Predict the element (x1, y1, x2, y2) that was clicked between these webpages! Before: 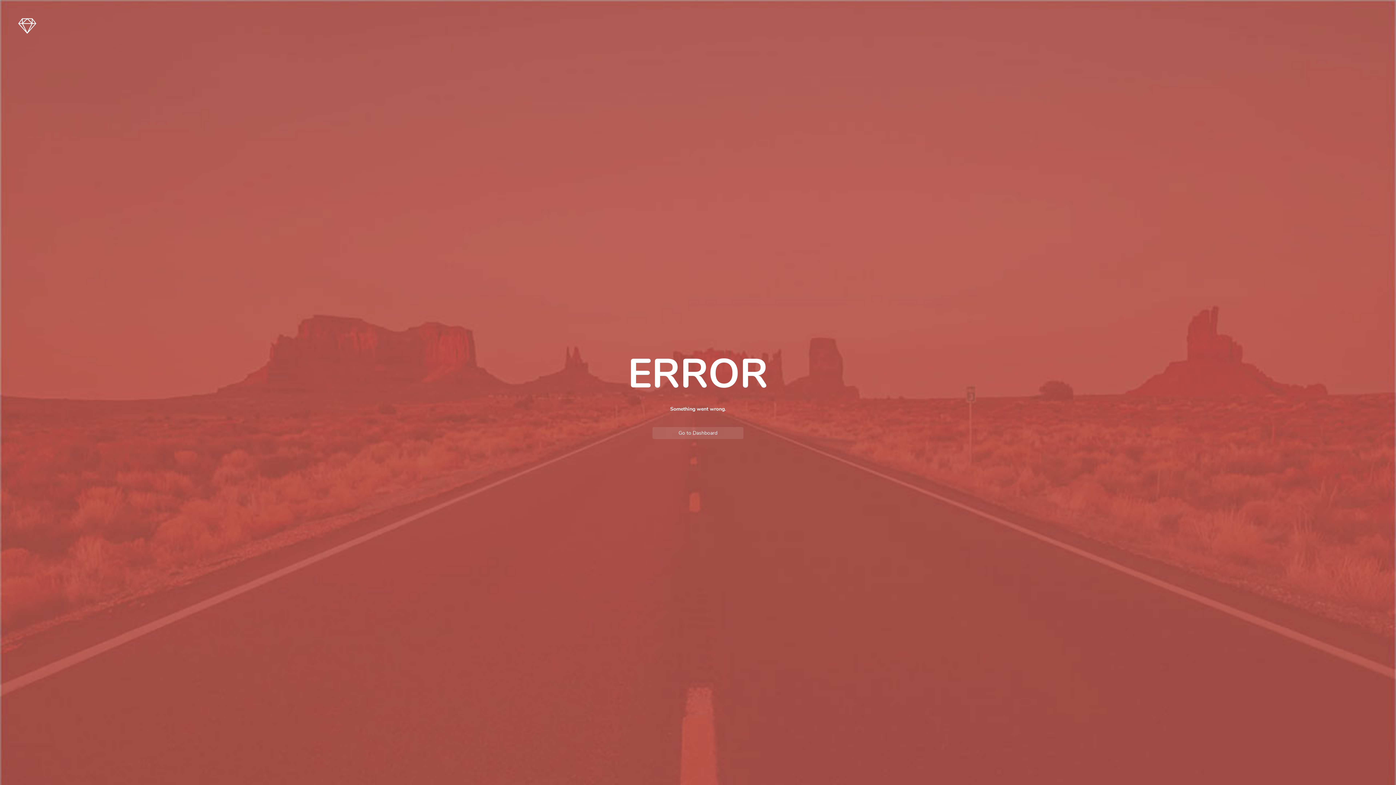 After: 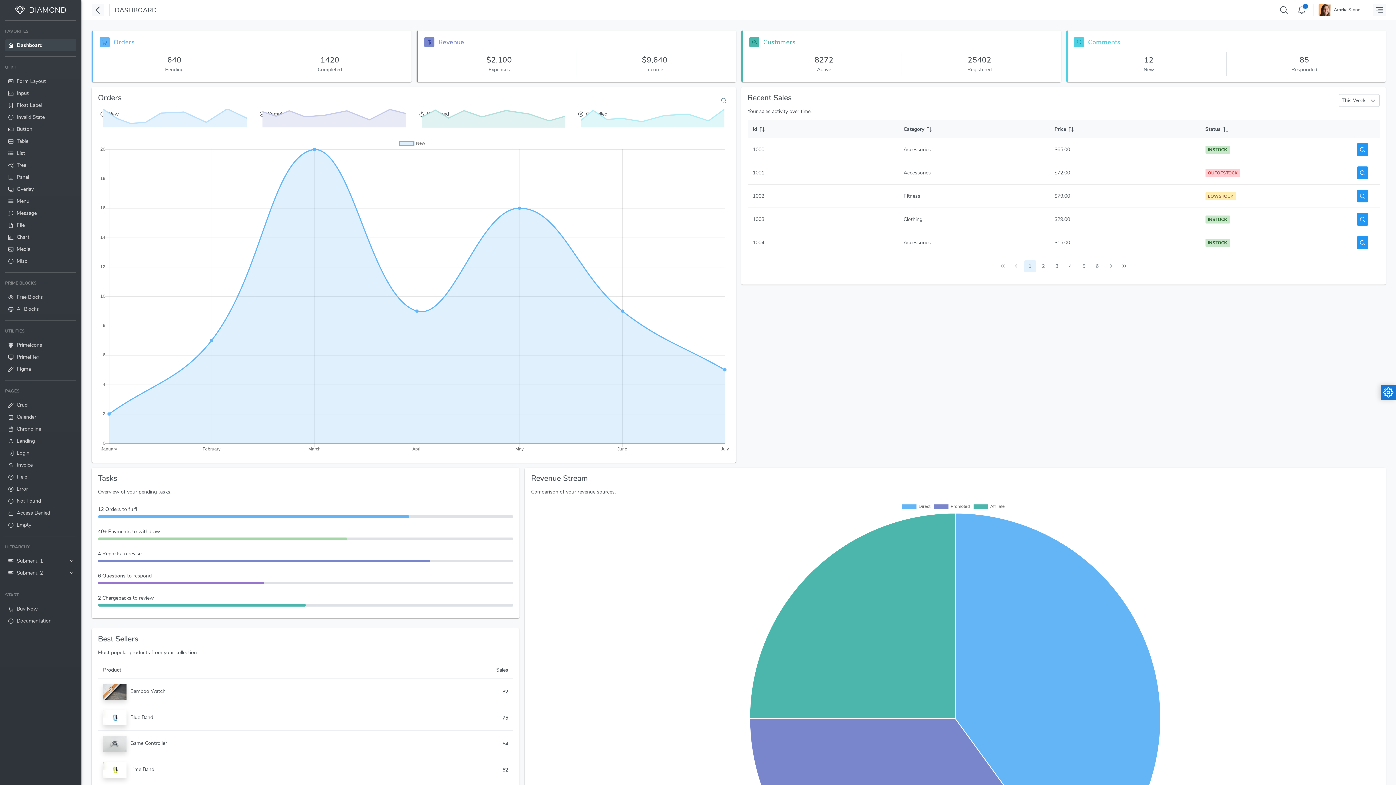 Action: bbox: (652, 427, 743, 439) label: Go to Dashboard